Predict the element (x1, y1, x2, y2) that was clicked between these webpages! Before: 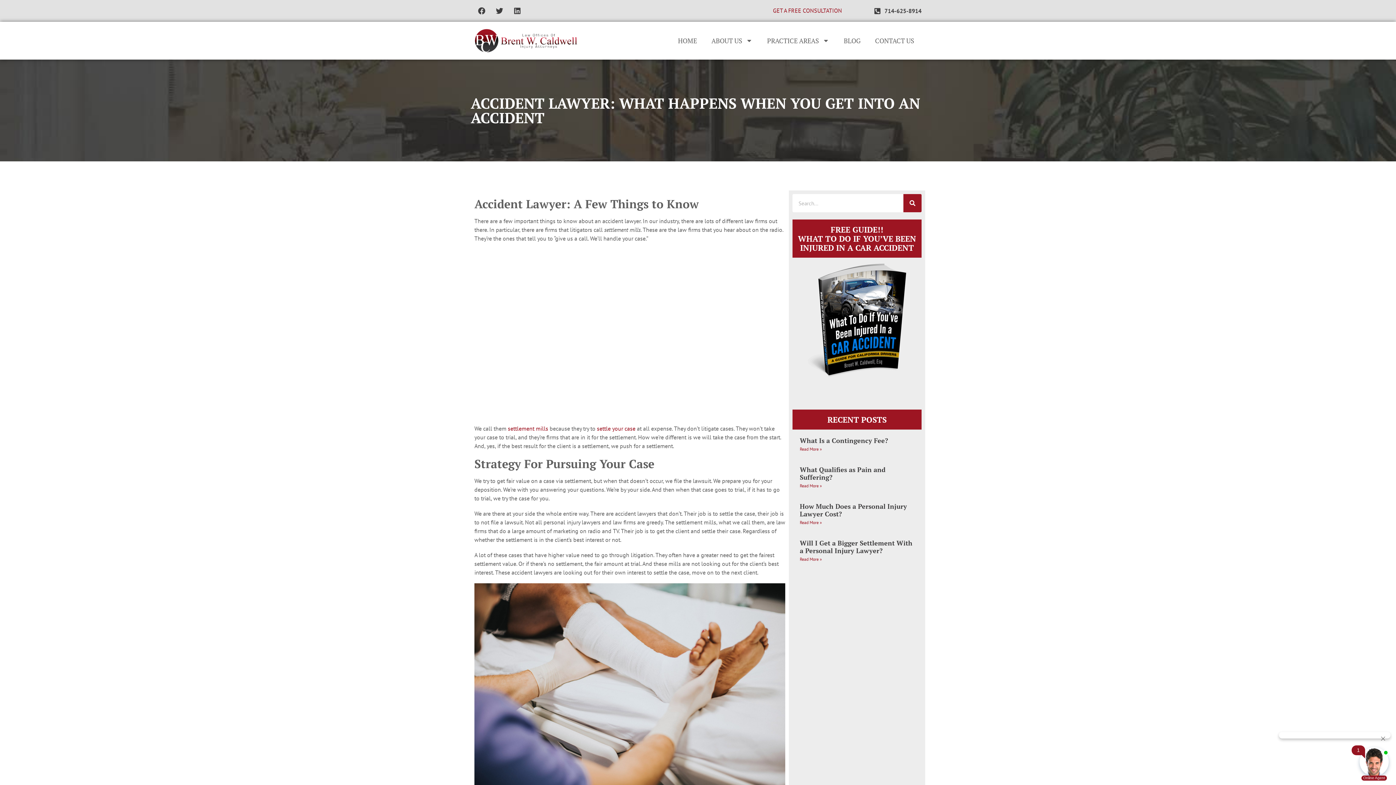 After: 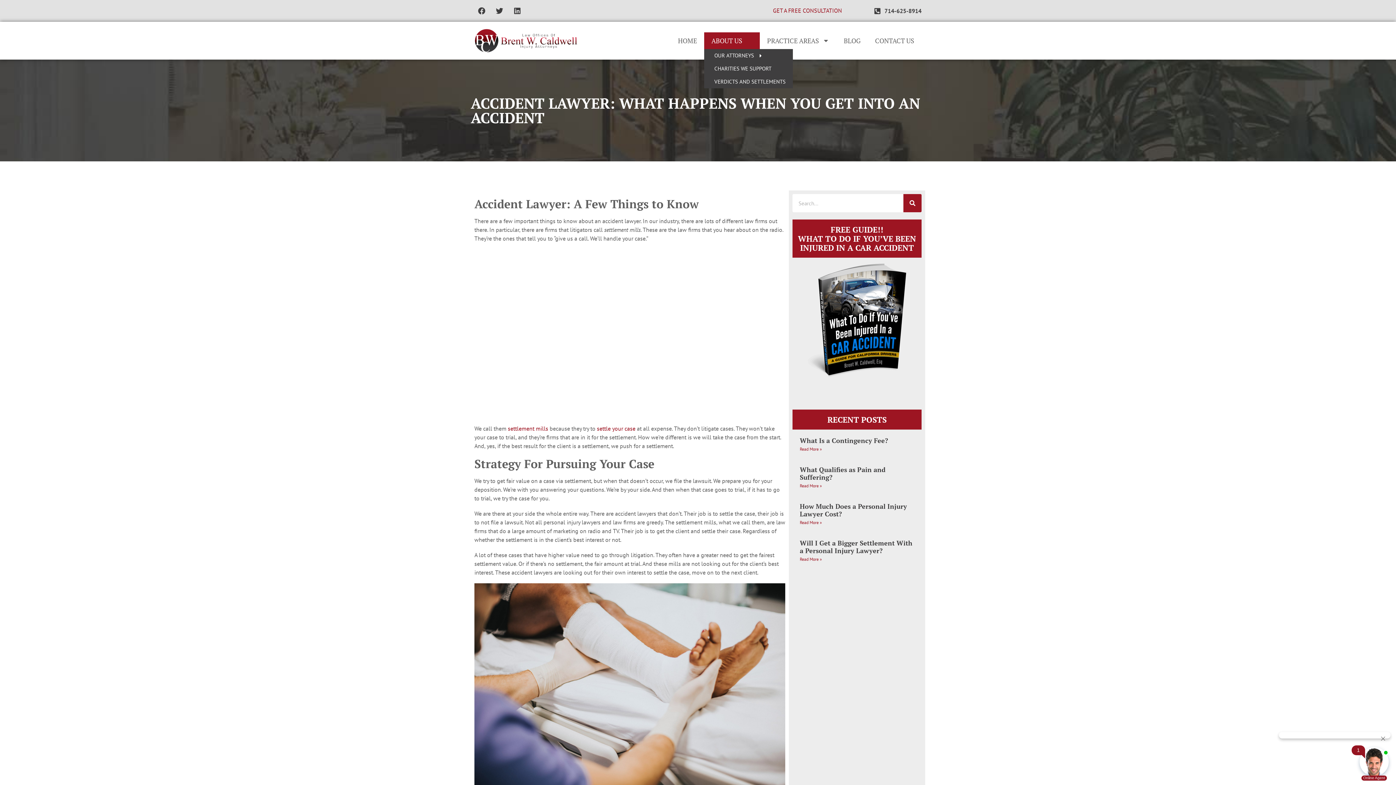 Action: label: ABOUT US bbox: (704, 32, 760, 49)